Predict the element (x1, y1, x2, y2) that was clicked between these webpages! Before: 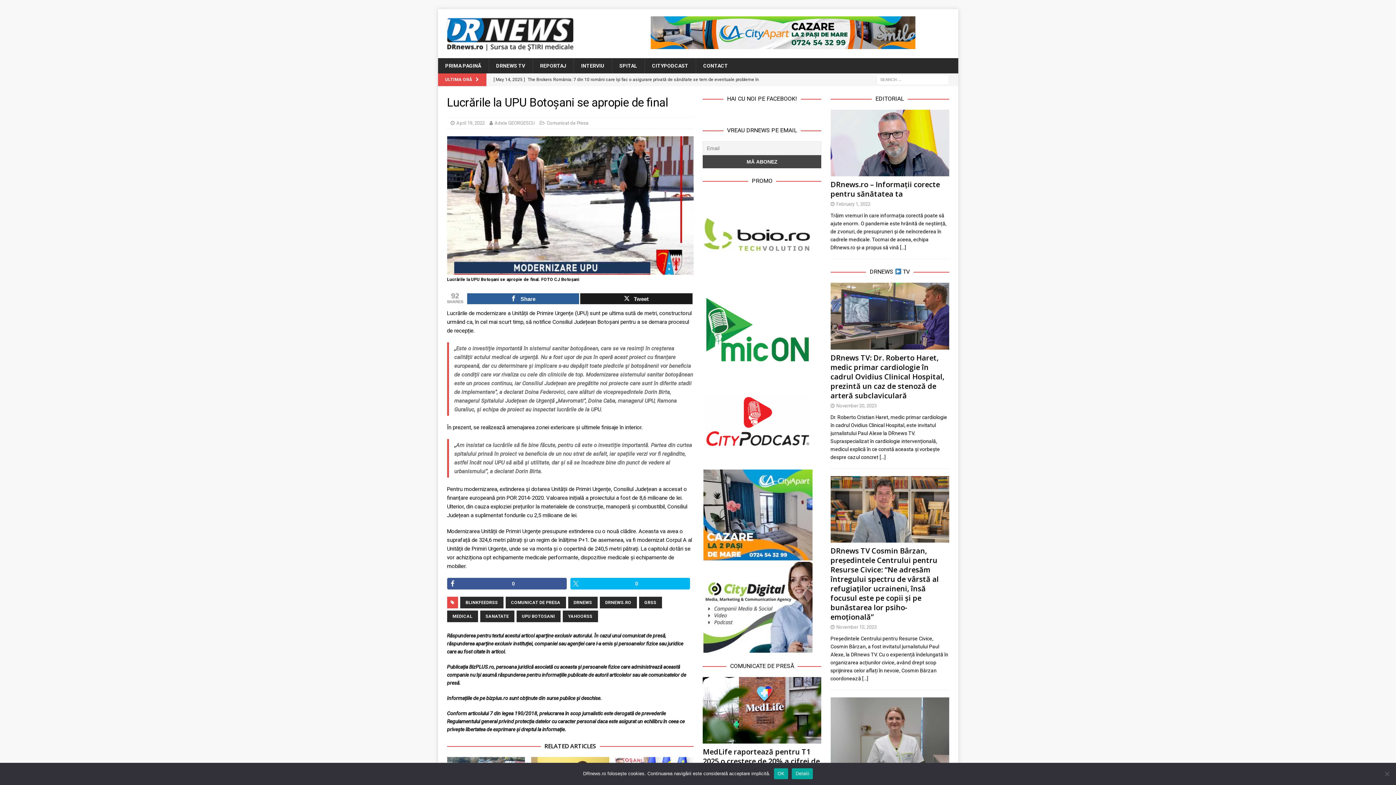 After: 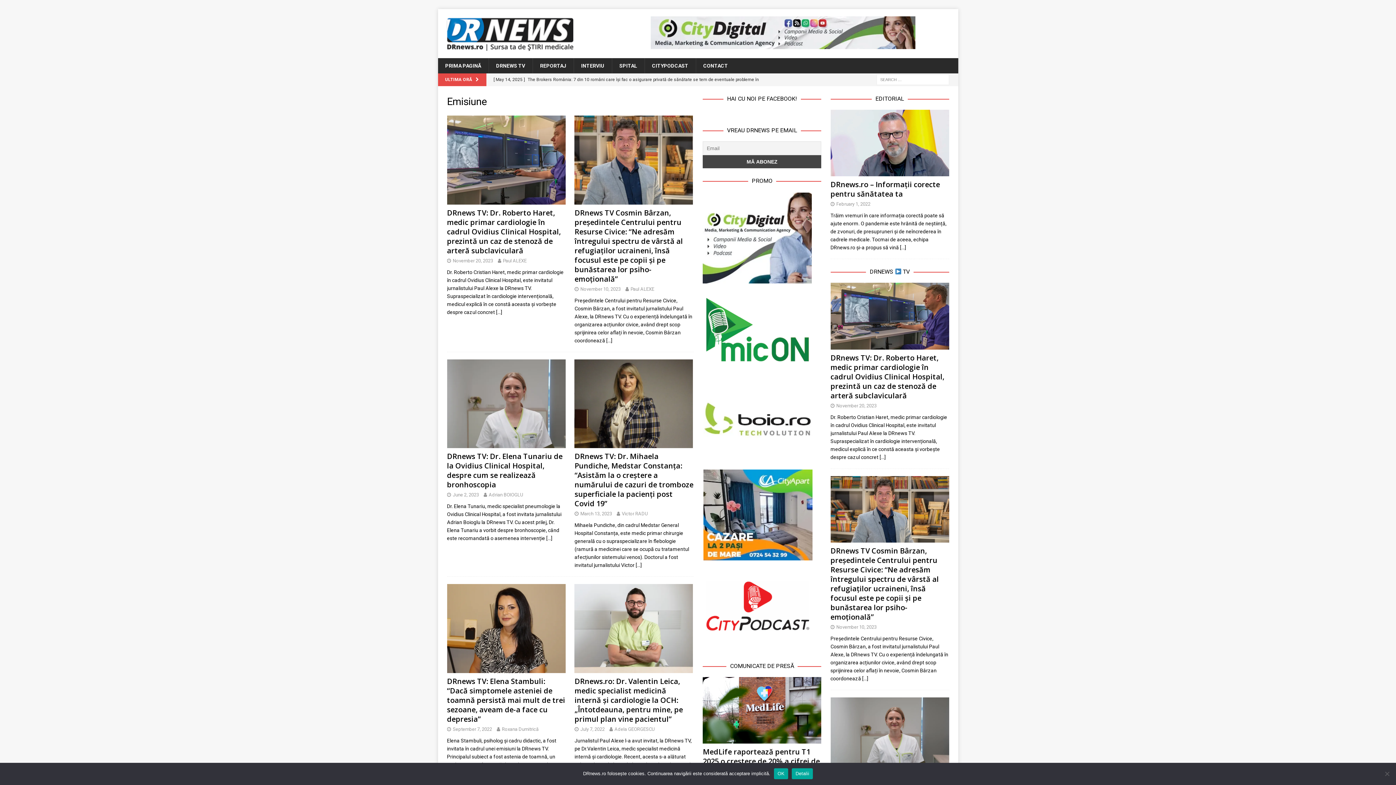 Action: label: DRNEWS  TV bbox: (869, 268, 910, 275)